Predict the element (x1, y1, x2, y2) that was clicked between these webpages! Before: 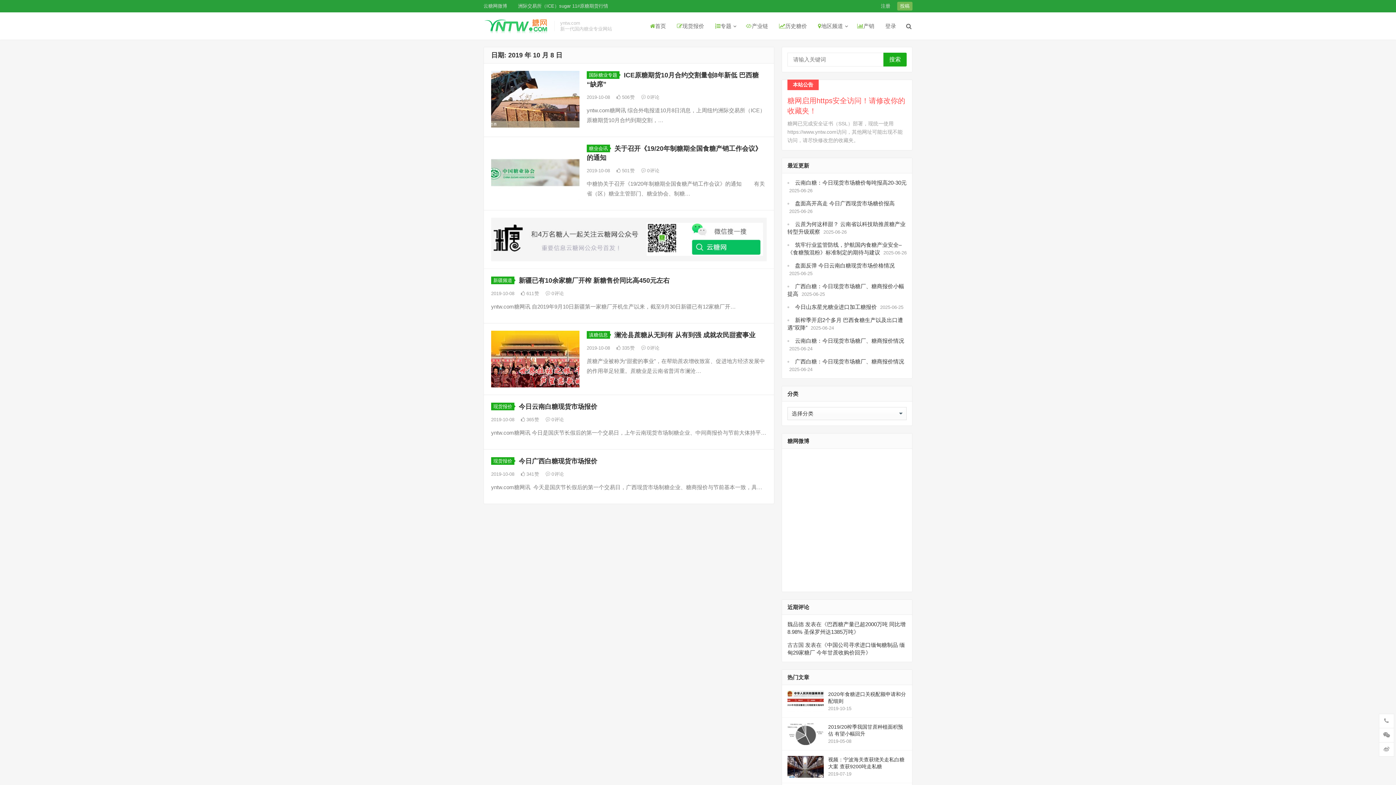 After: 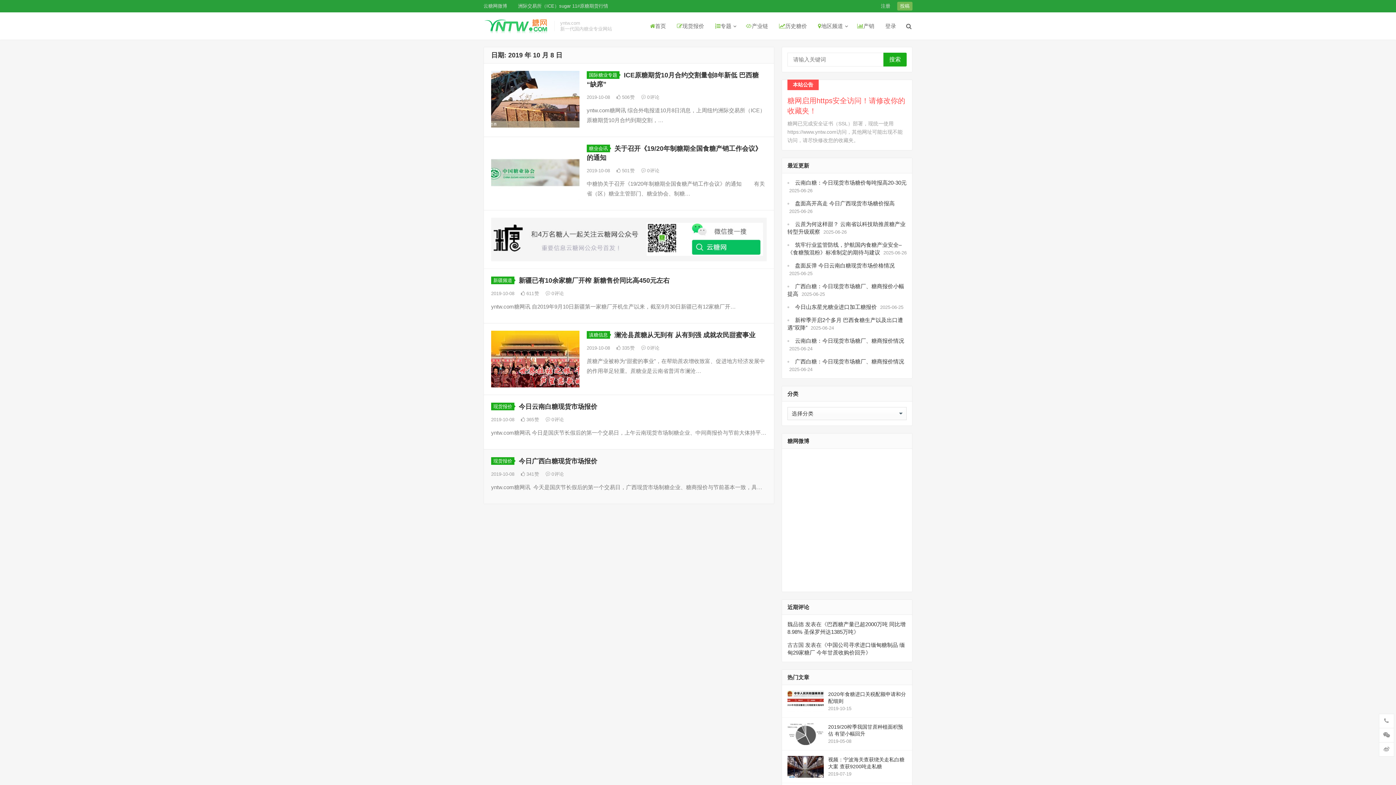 Action: bbox: (491, 457, 514, 465) label: 现货报价